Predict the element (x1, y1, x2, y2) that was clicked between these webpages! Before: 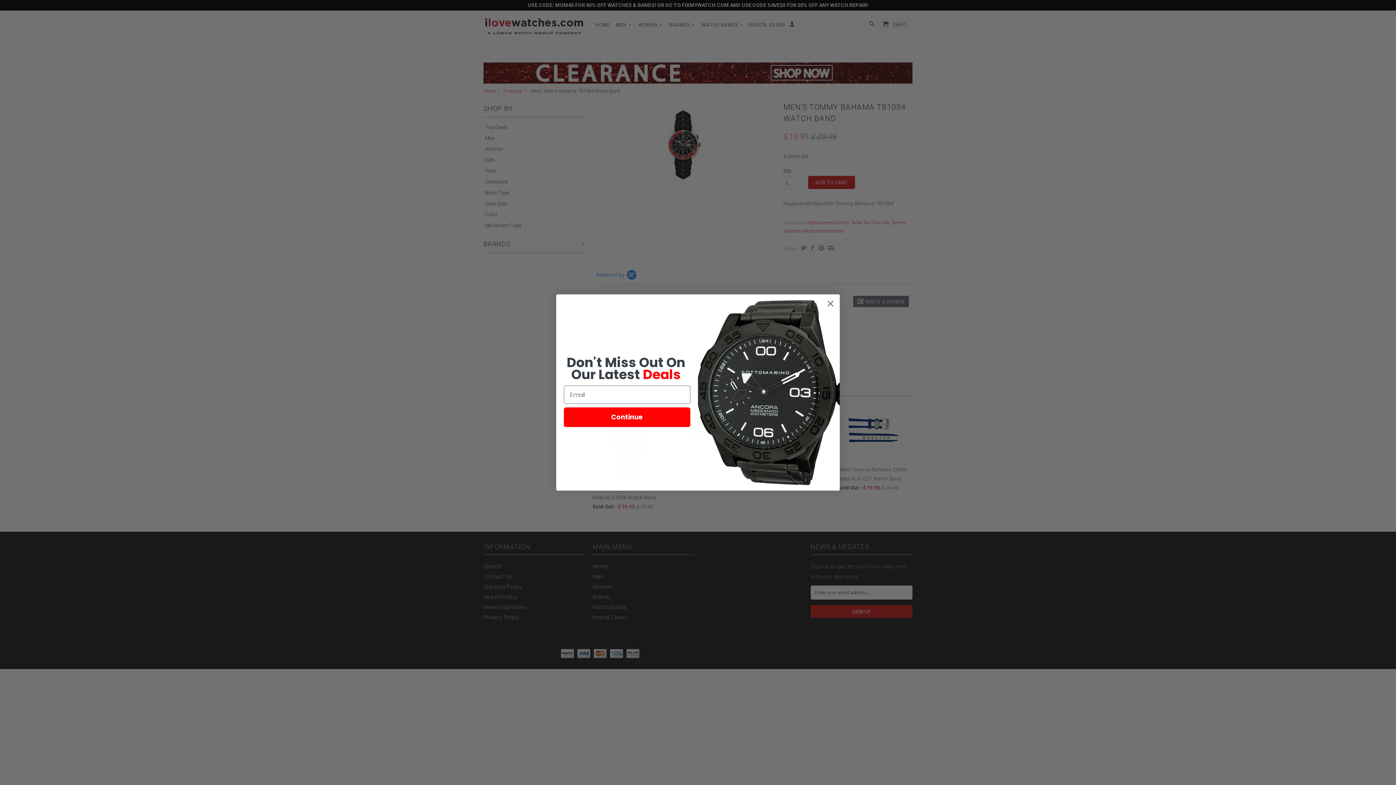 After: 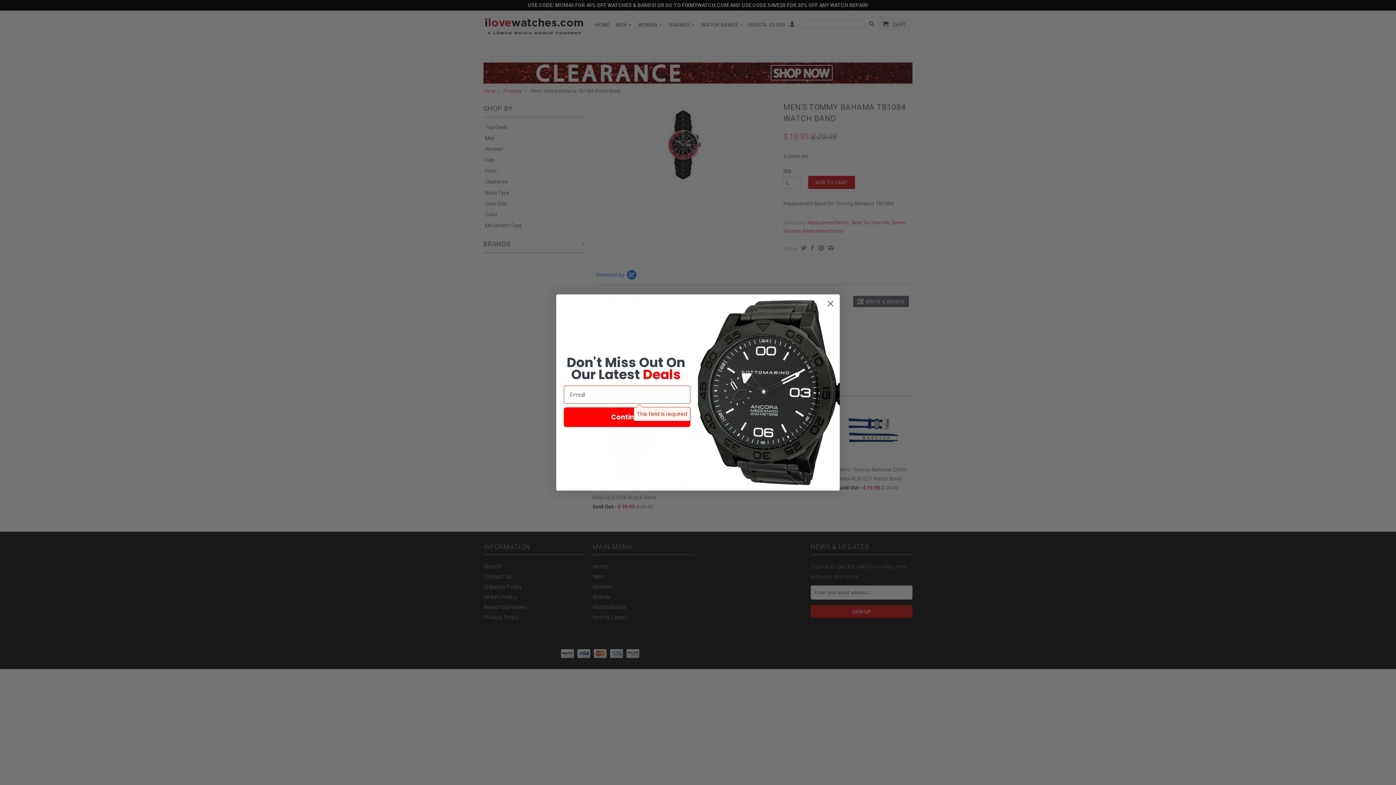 Action: bbox: (564, 407, 690, 427) label: Continue